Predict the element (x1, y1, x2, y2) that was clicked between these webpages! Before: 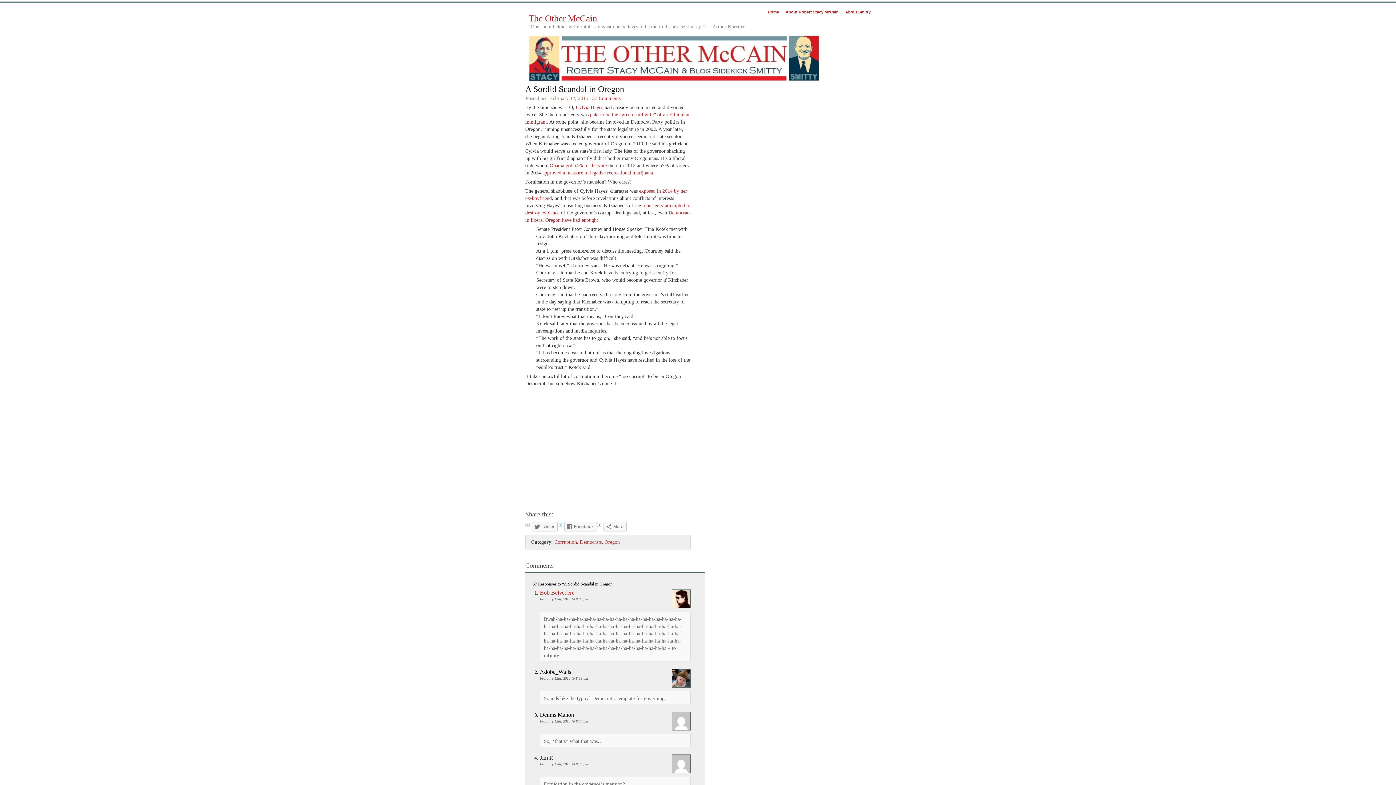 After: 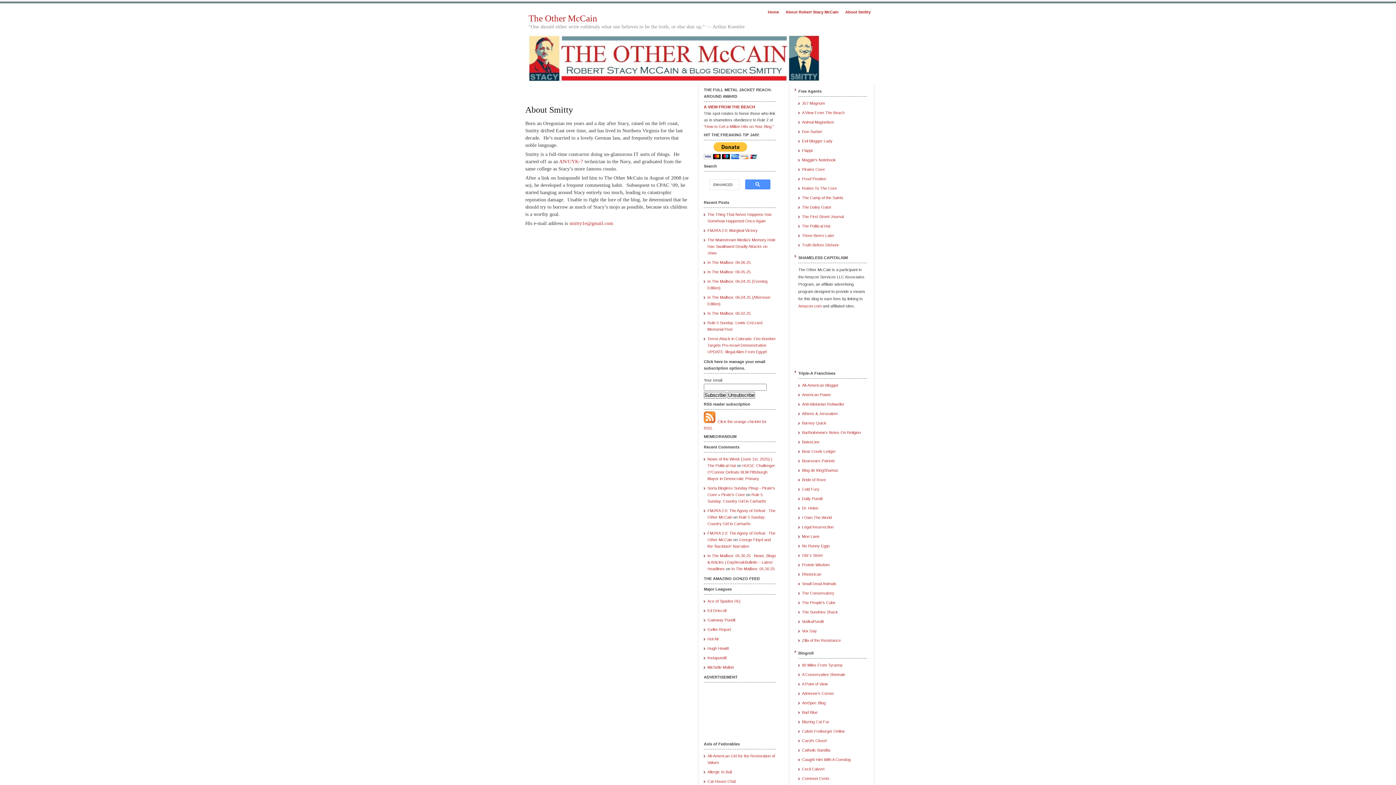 Action: label: About Smitty bbox: (845, 9, 870, 14)